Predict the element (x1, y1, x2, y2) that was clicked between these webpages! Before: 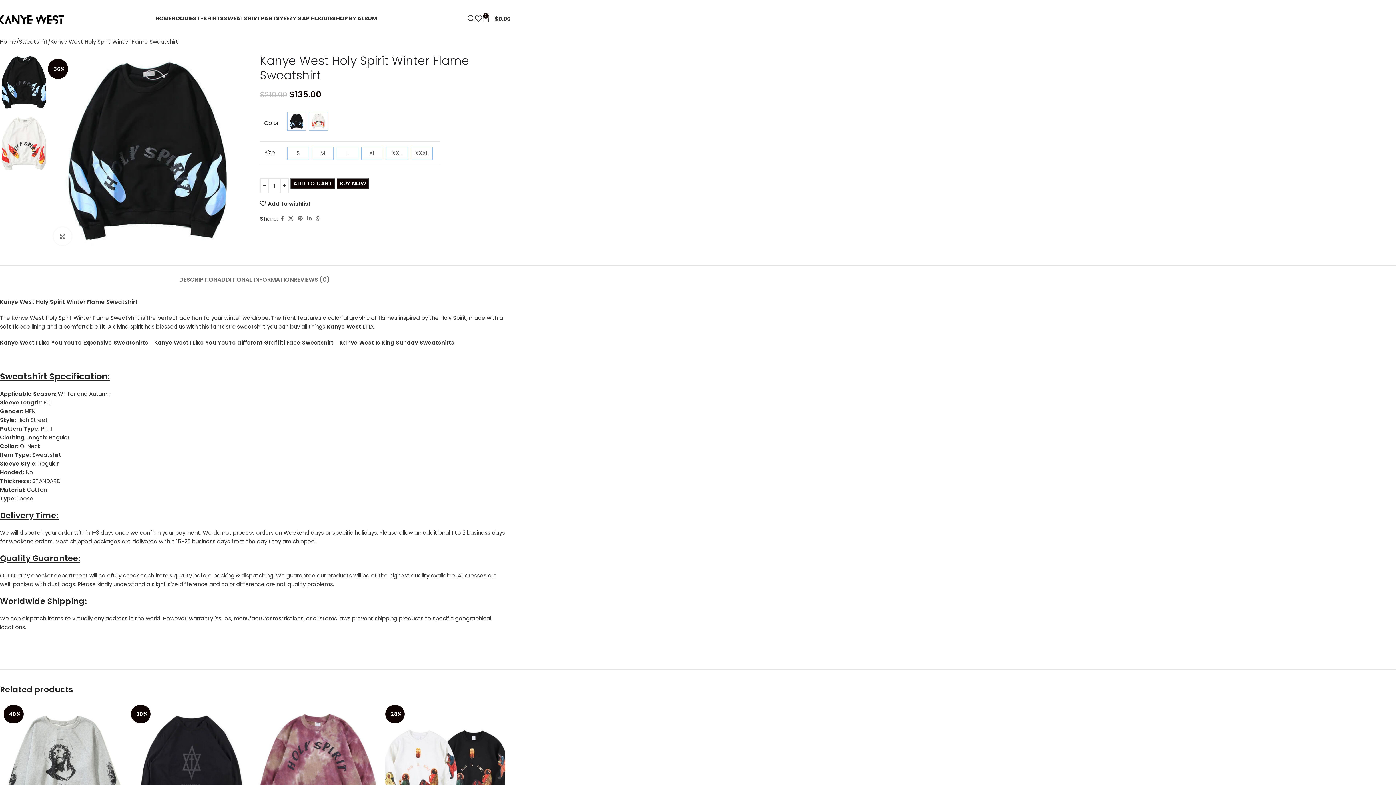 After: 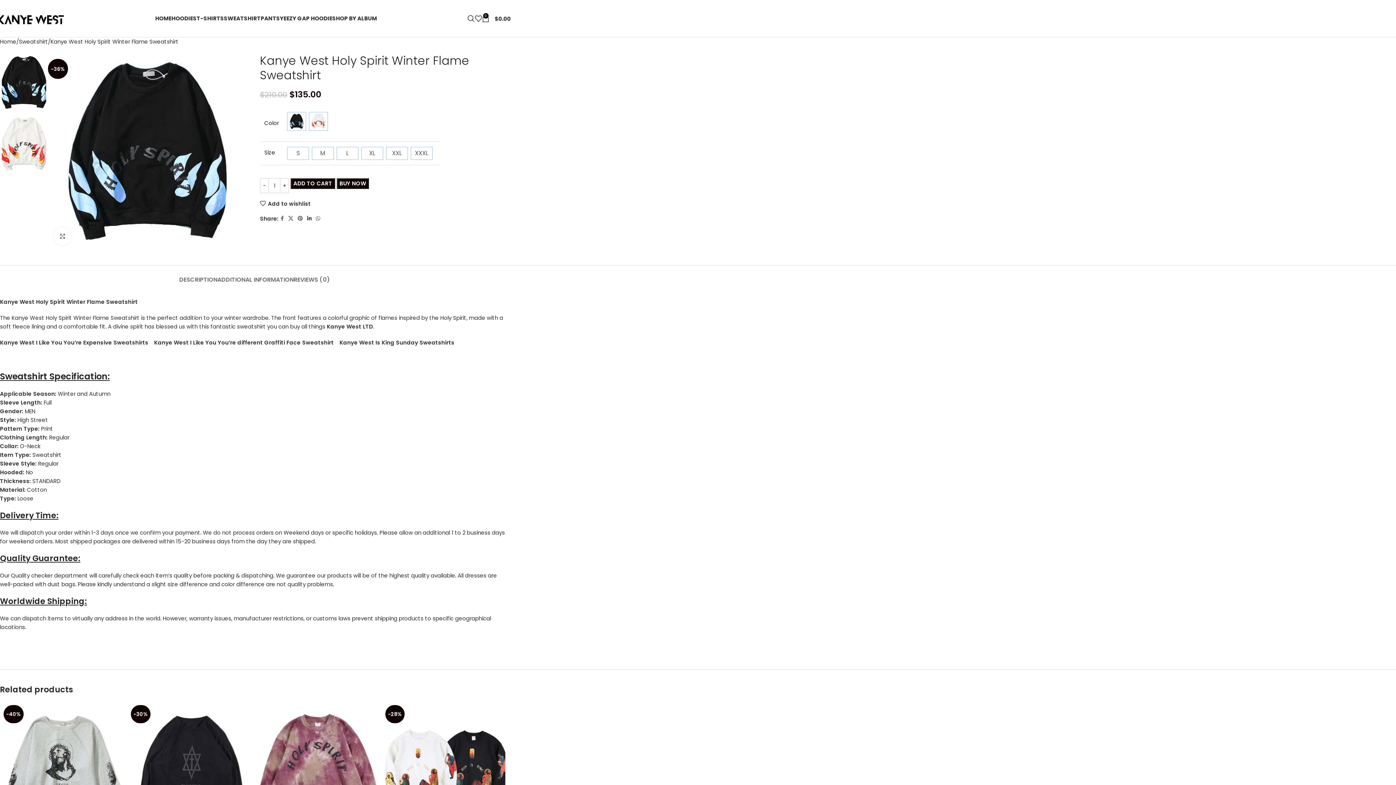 Action: label: Linkedin social link bbox: (305, 213, 313, 223)